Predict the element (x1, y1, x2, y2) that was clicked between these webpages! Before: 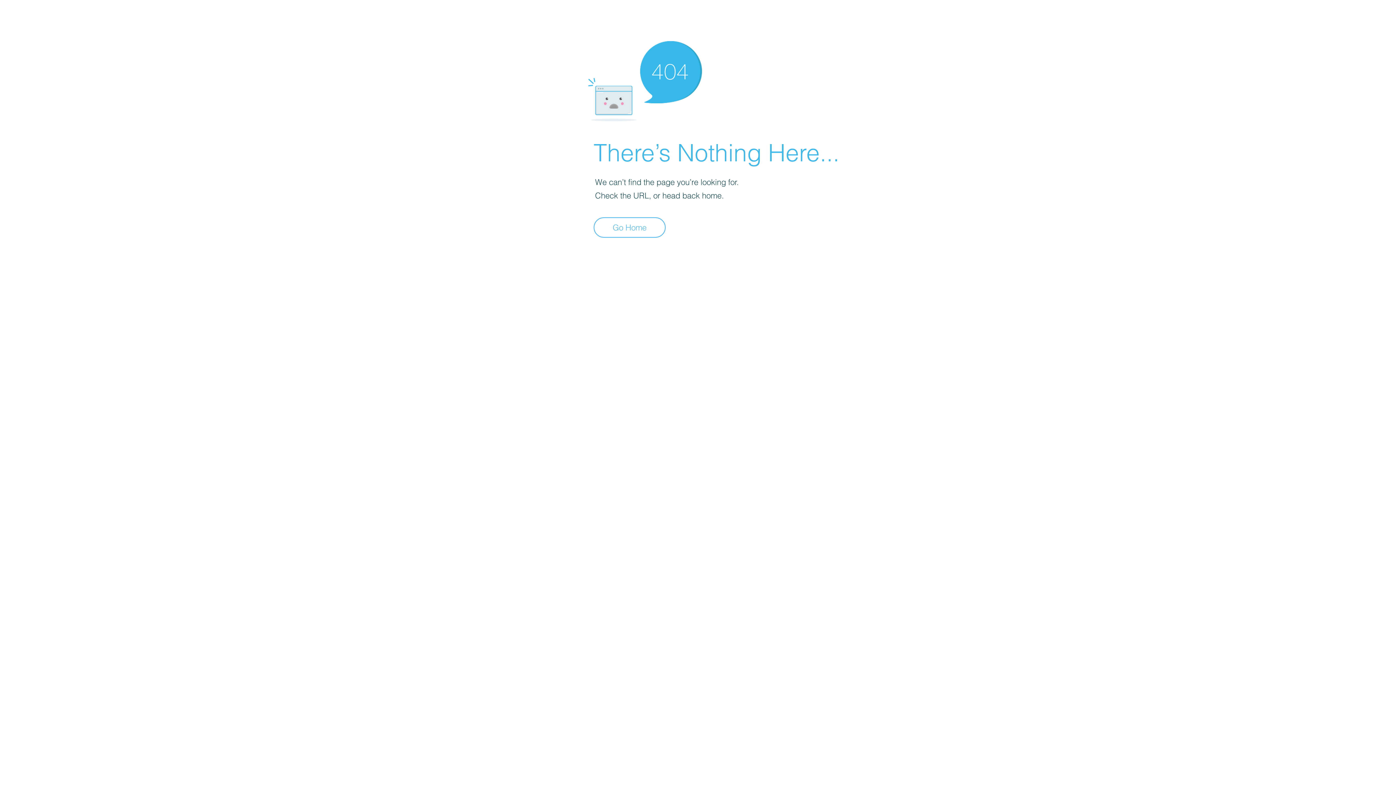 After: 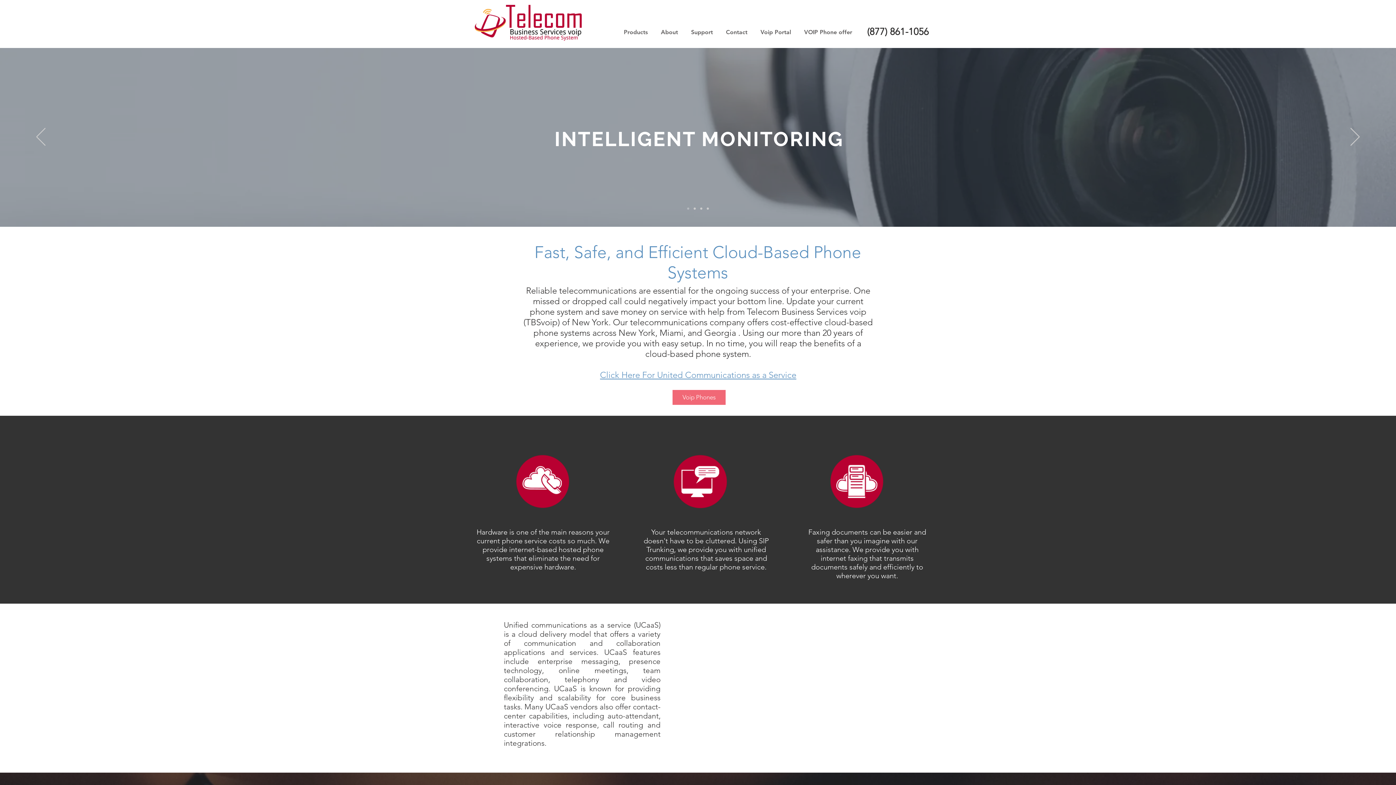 Action: bbox: (593, 217, 665, 237) label: Go Home